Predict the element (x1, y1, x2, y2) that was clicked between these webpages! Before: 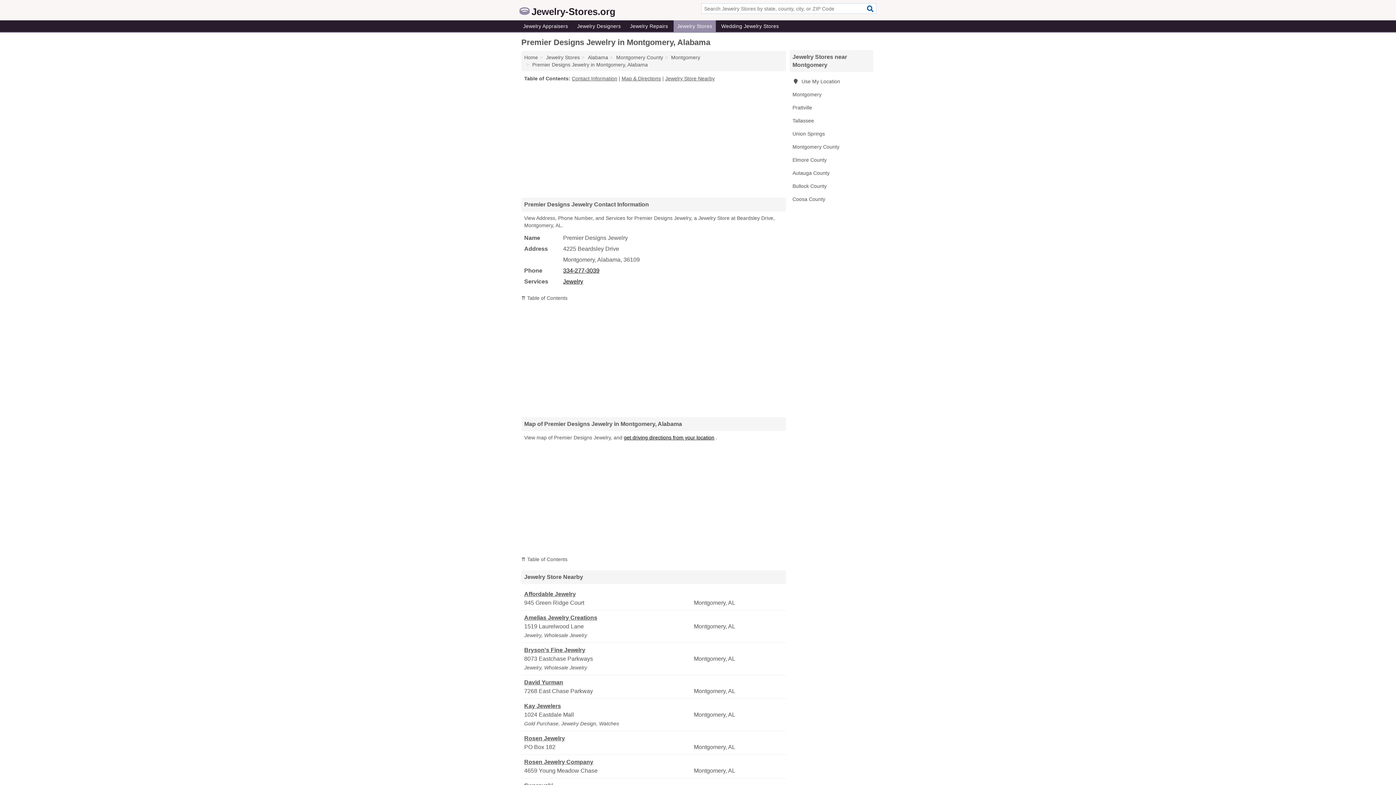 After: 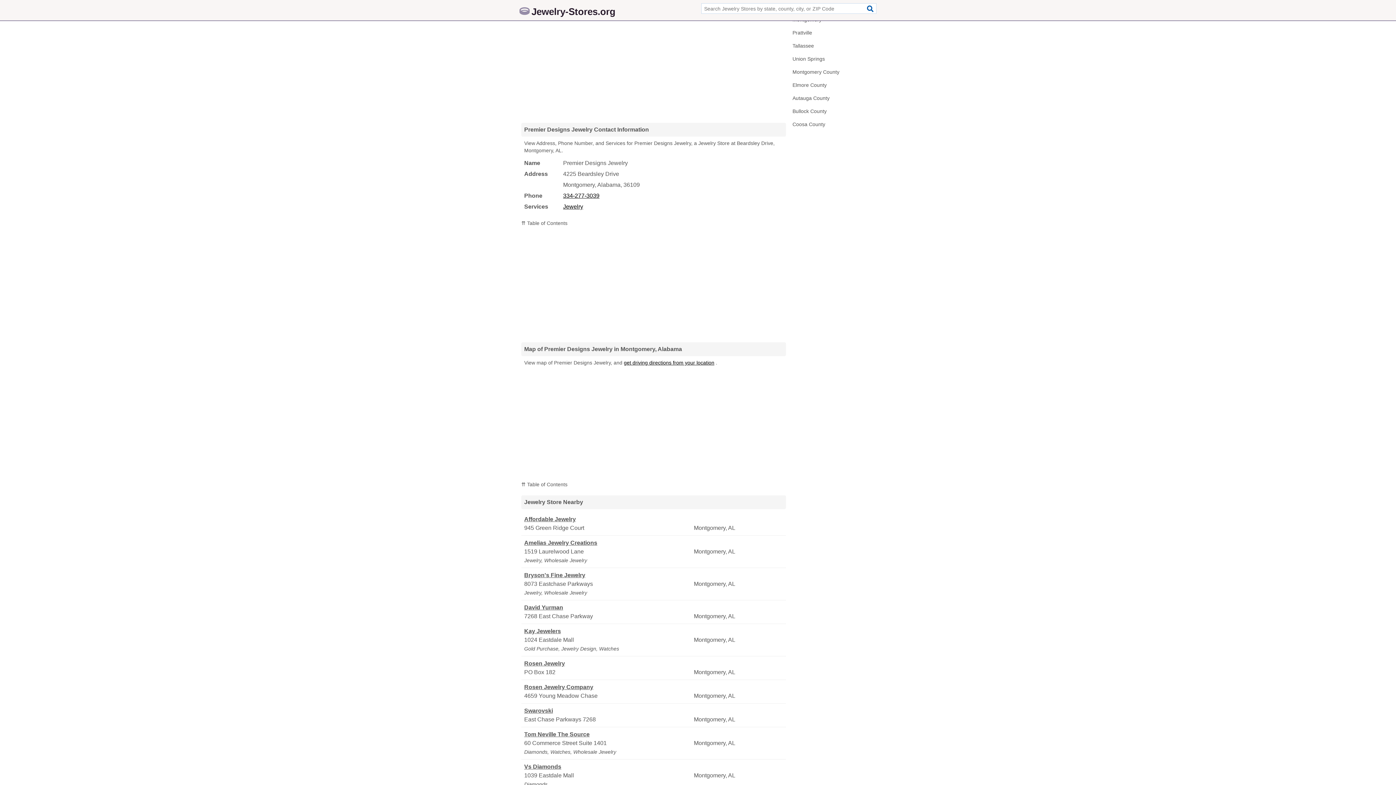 Action: label: ⇈ Table of Contents bbox: (521, 295, 567, 301)